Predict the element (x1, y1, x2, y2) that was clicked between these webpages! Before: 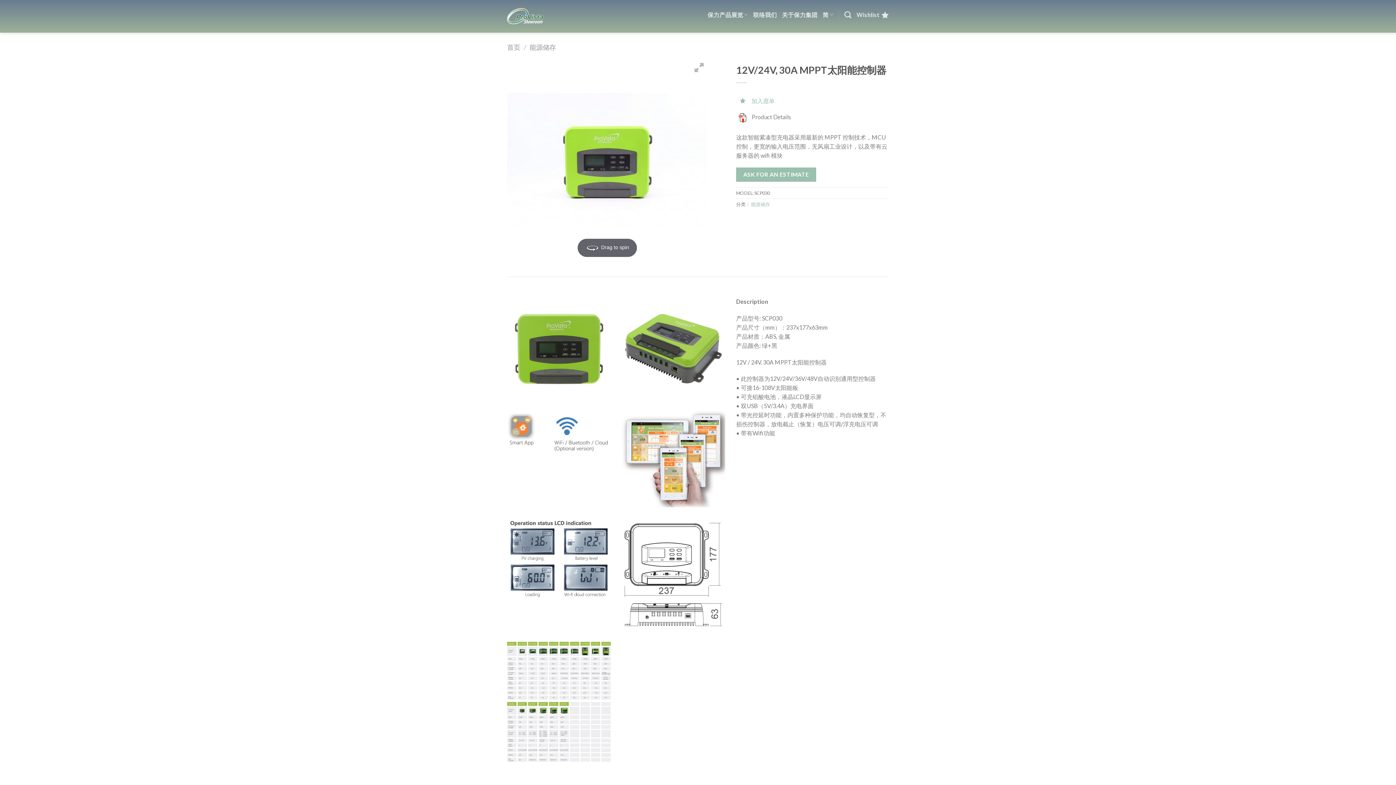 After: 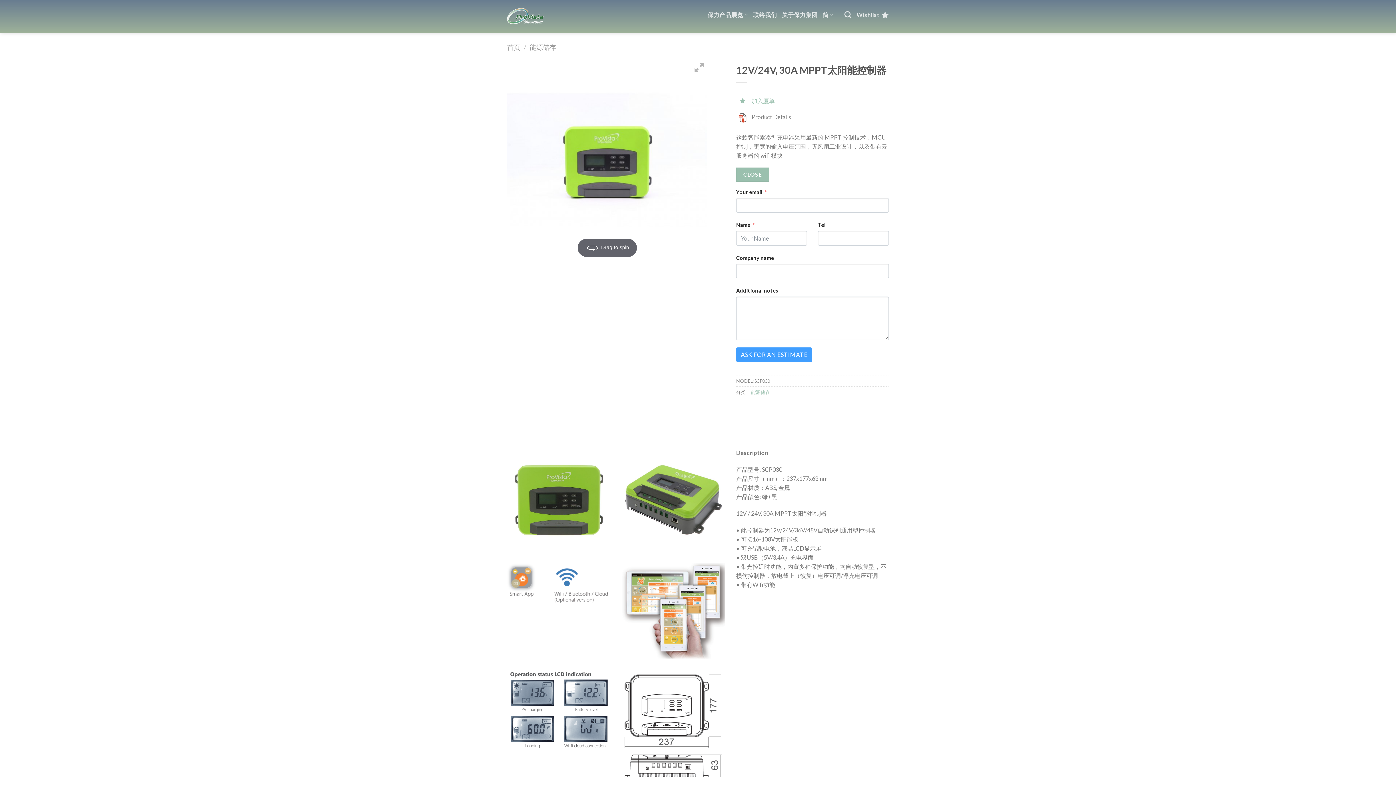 Action: bbox: (736, 167, 816, 181) label: ASK FOR AN ESTIMATE